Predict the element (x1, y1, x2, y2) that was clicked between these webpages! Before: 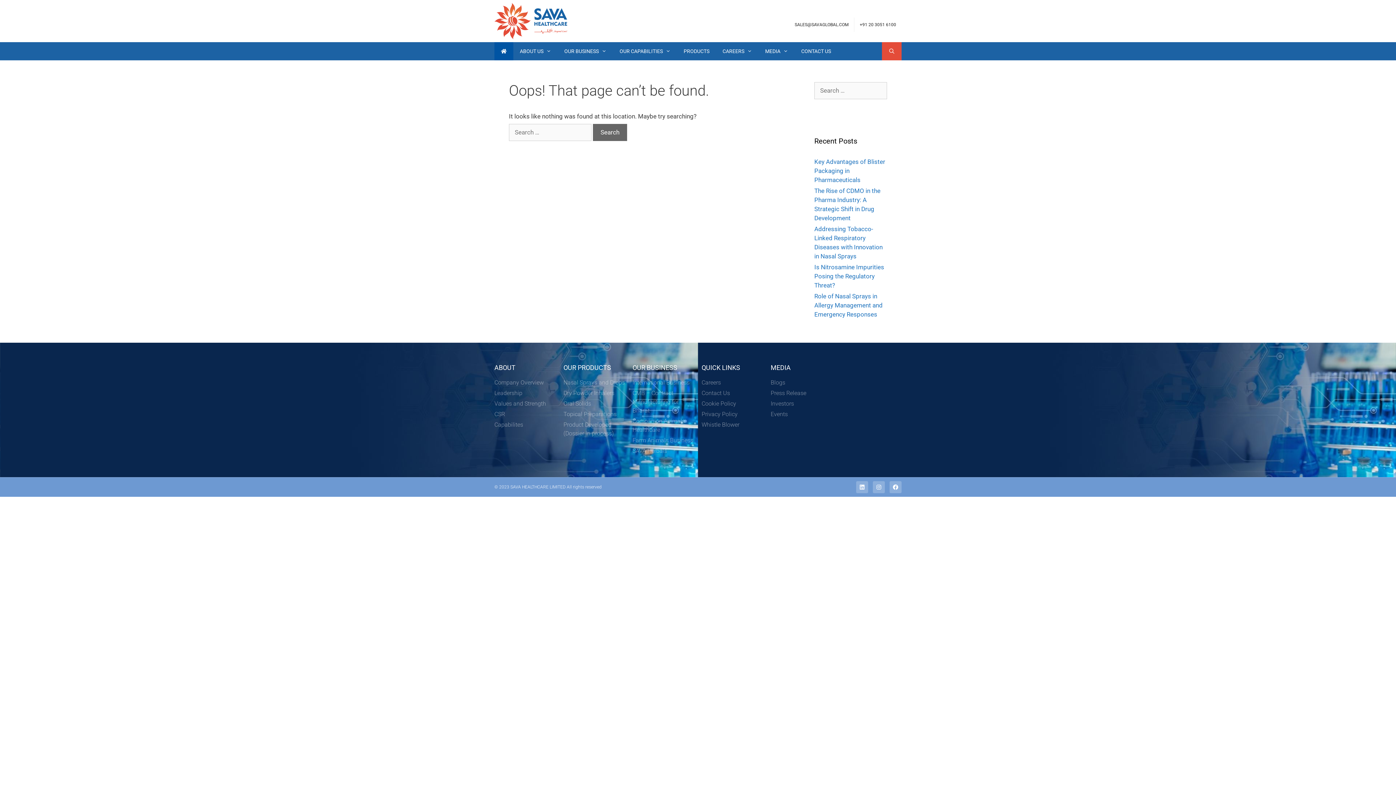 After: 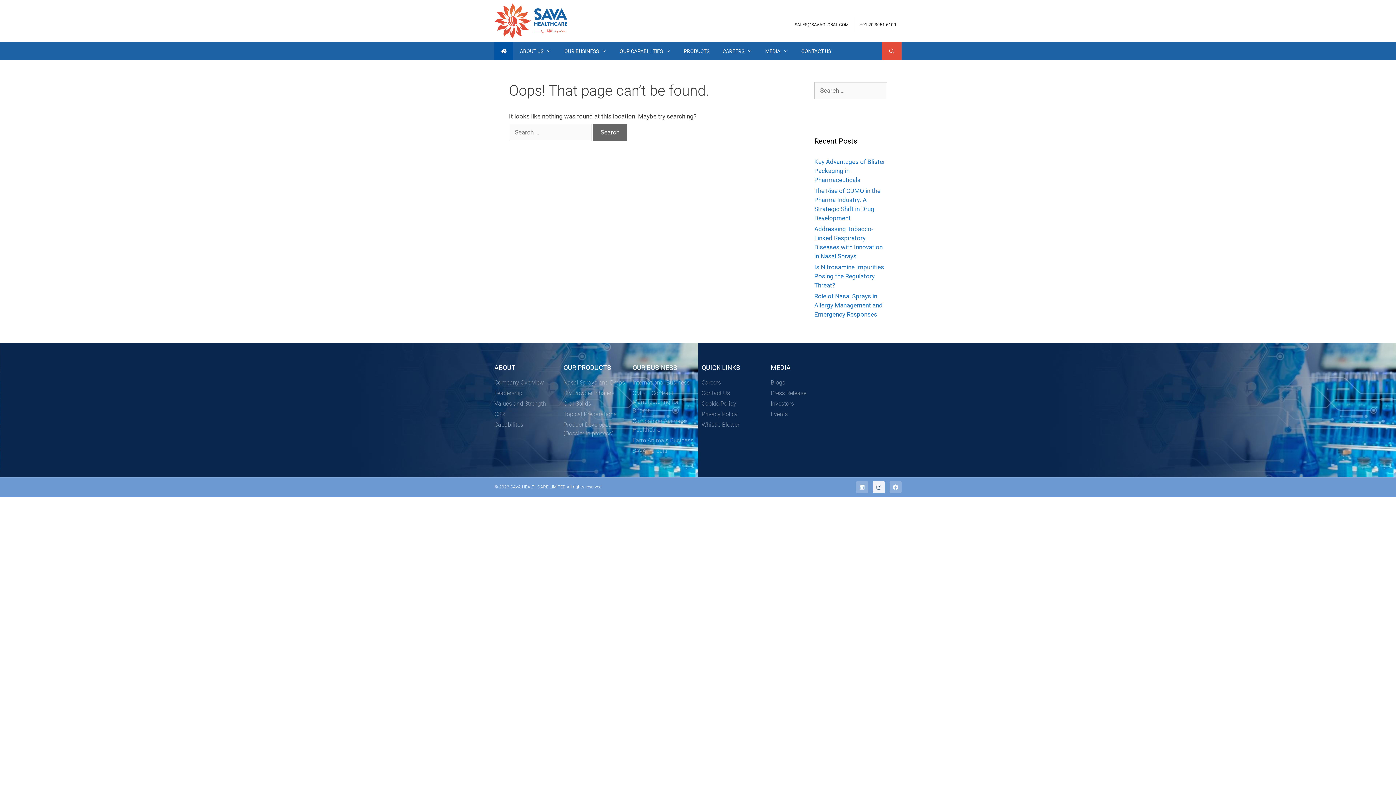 Action: label: Instagram bbox: (873, 481, 885, 493)